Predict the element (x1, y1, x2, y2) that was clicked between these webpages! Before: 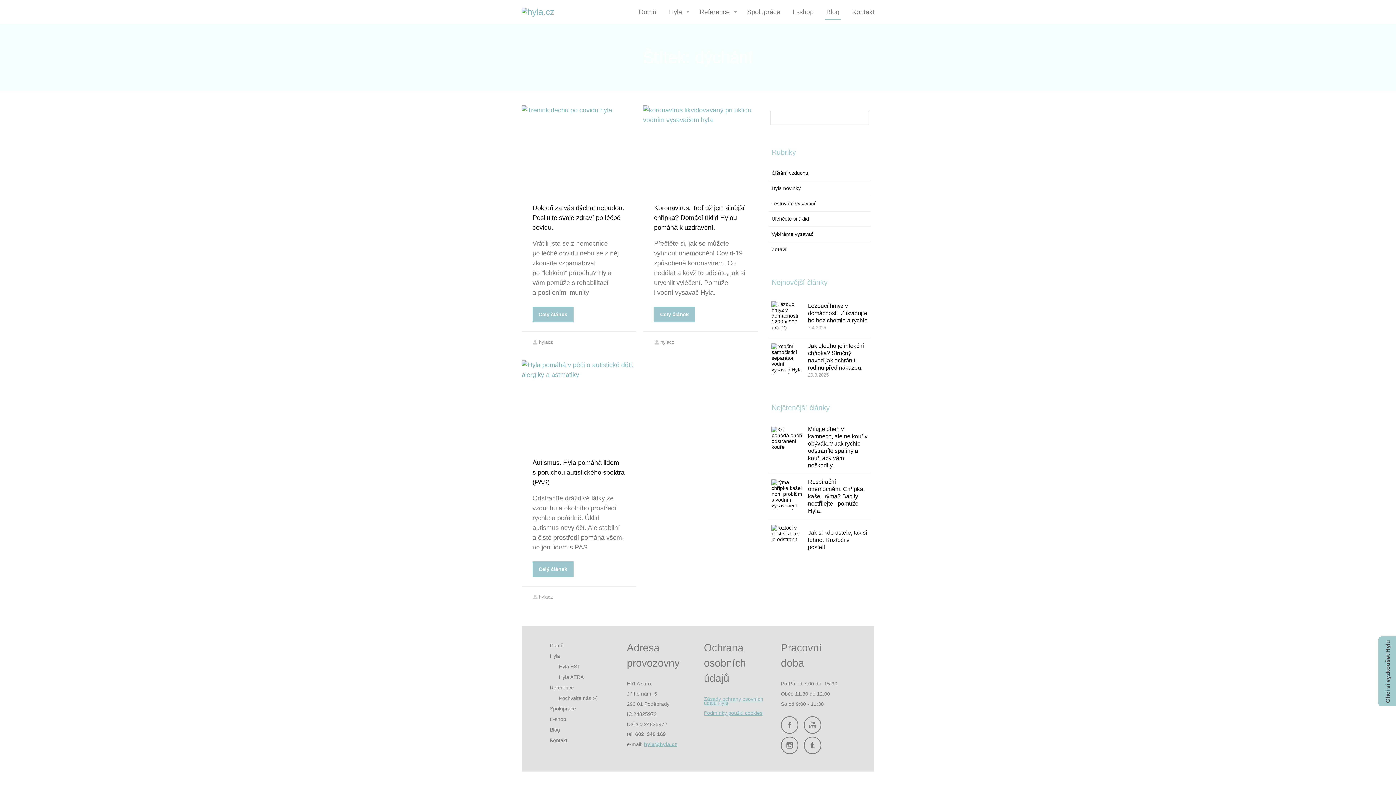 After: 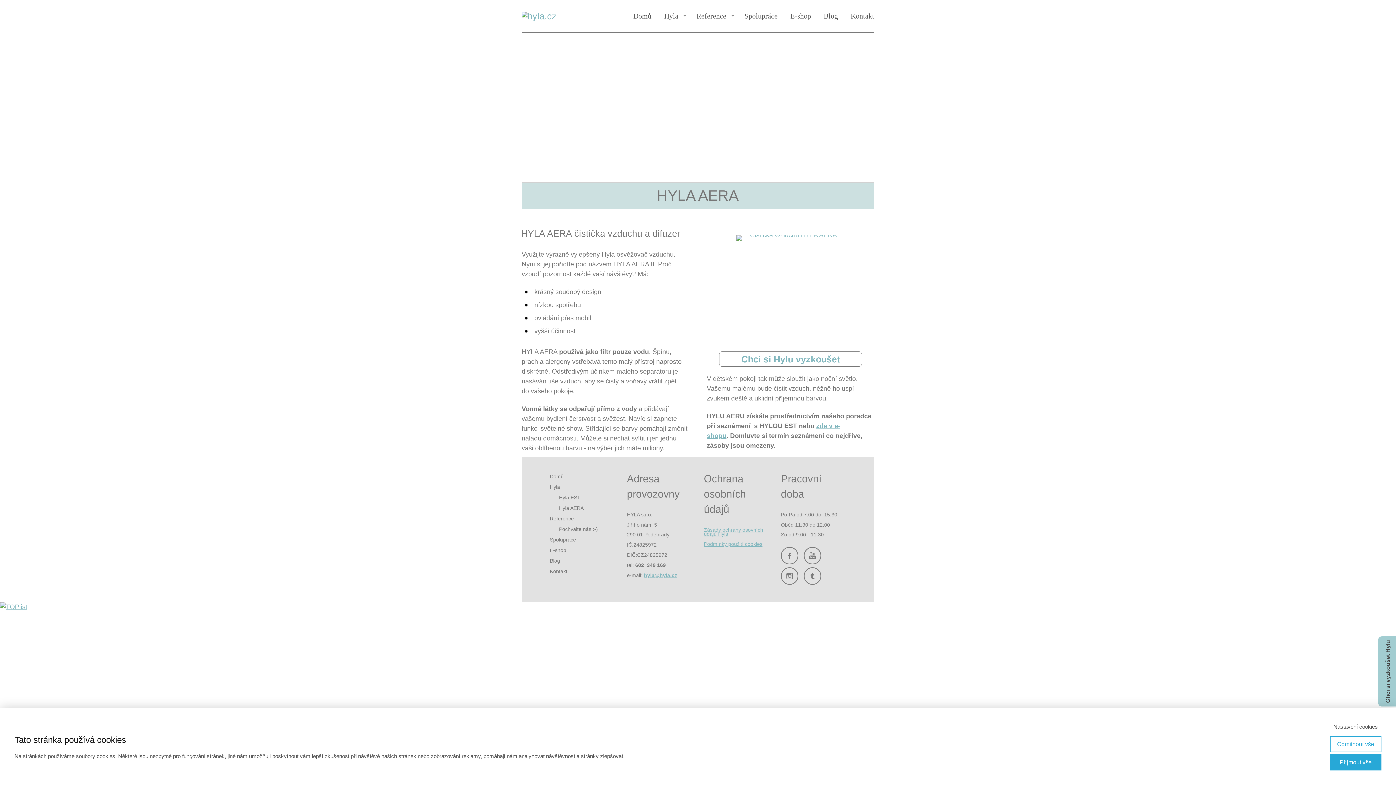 Action: label: Hyla AERA bbox: (550, 672, 615, 683)